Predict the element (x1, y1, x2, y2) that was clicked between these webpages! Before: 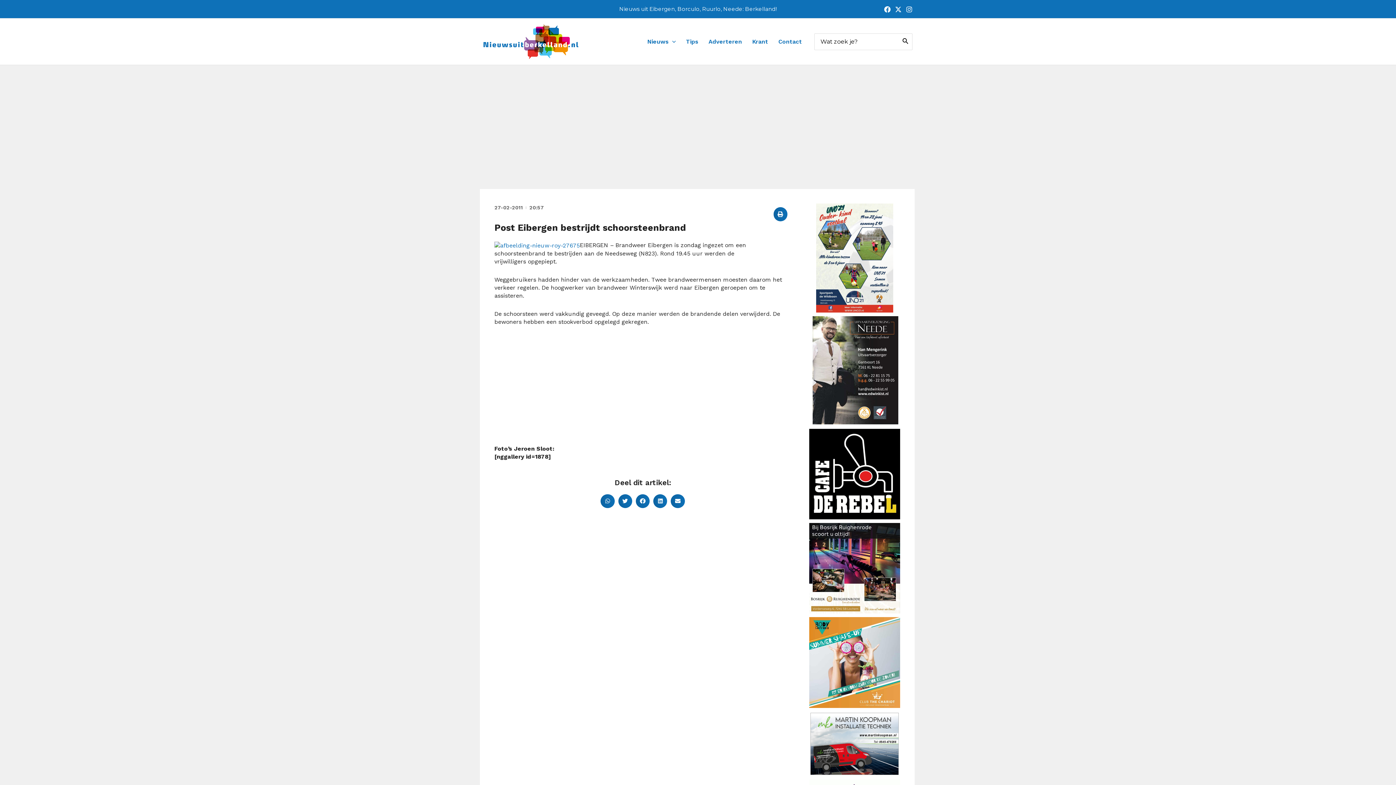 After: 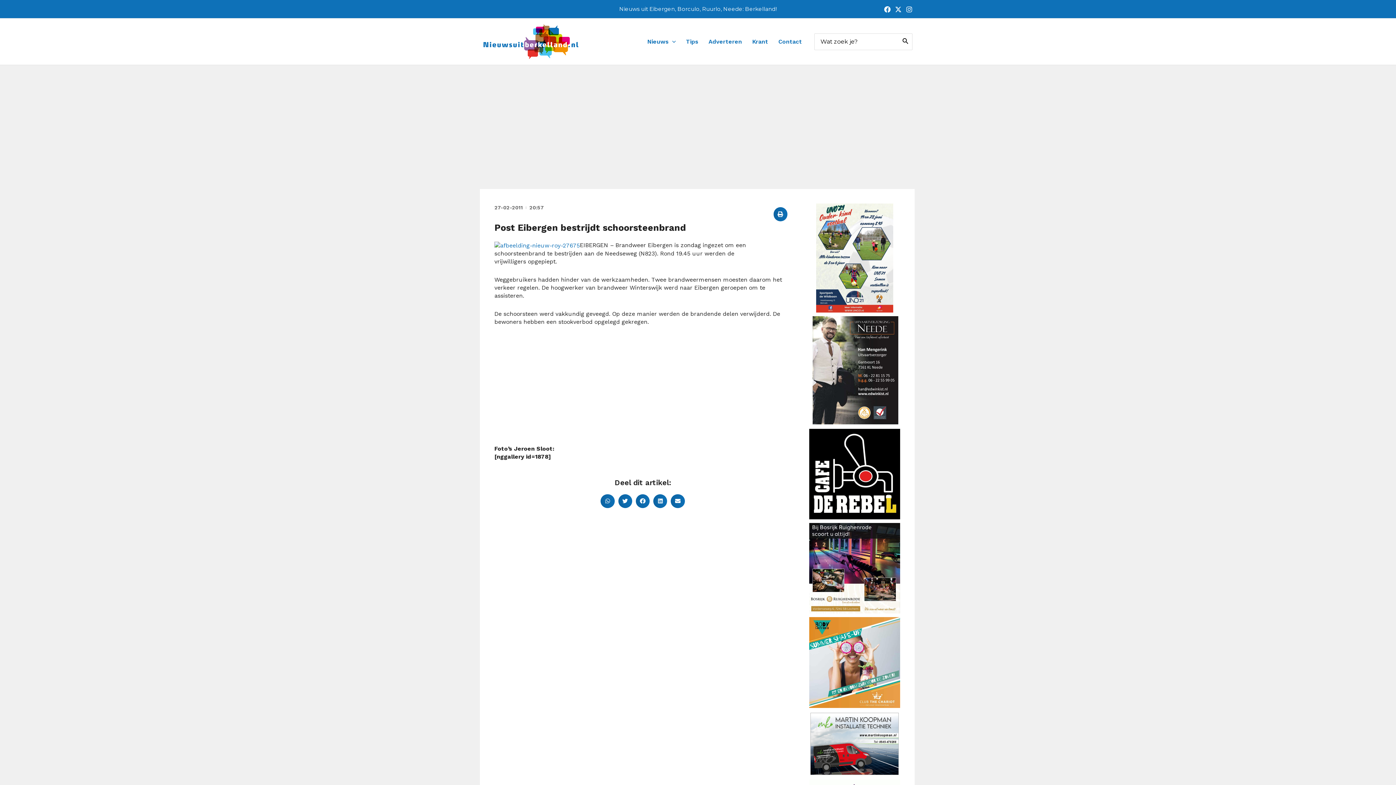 Action: label: Twitter bbox: (895, 6, 901, 12)